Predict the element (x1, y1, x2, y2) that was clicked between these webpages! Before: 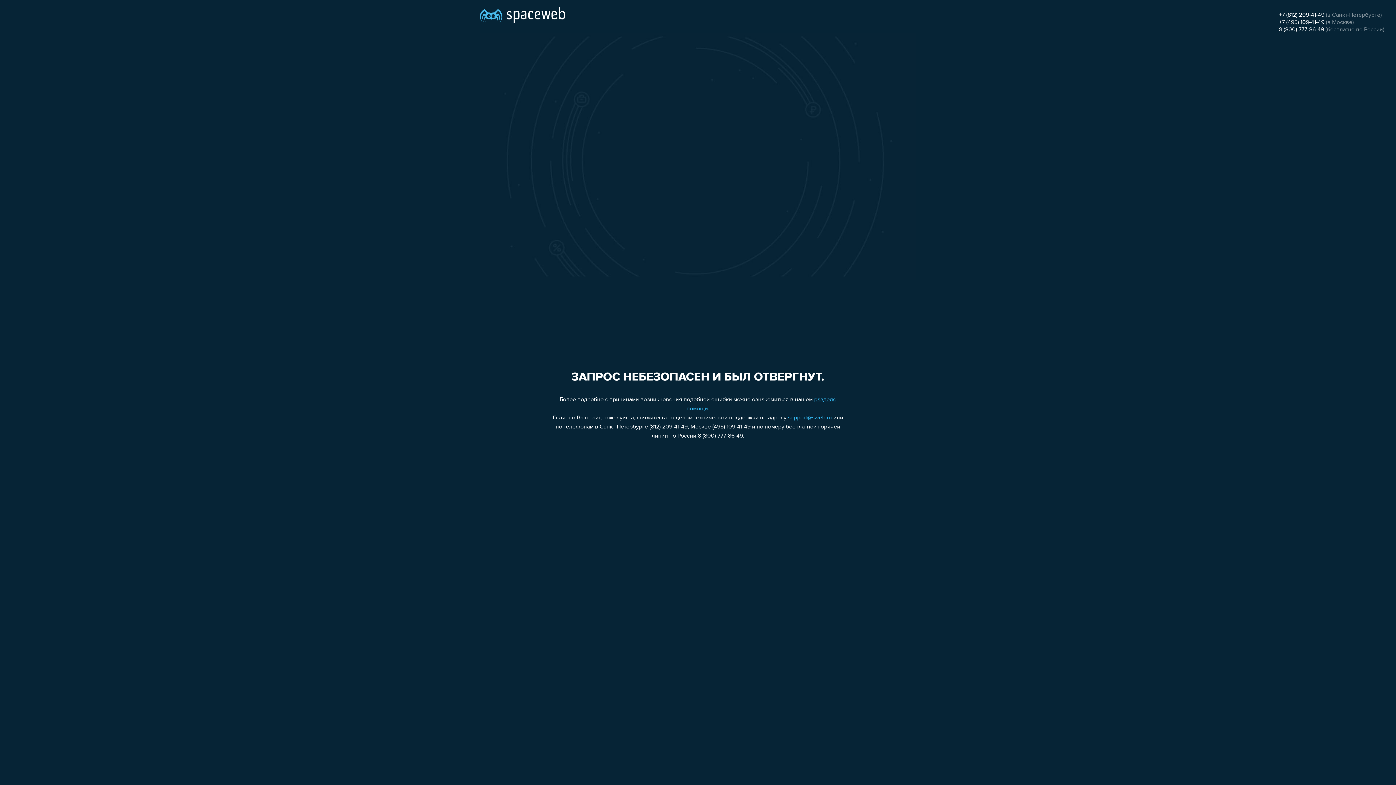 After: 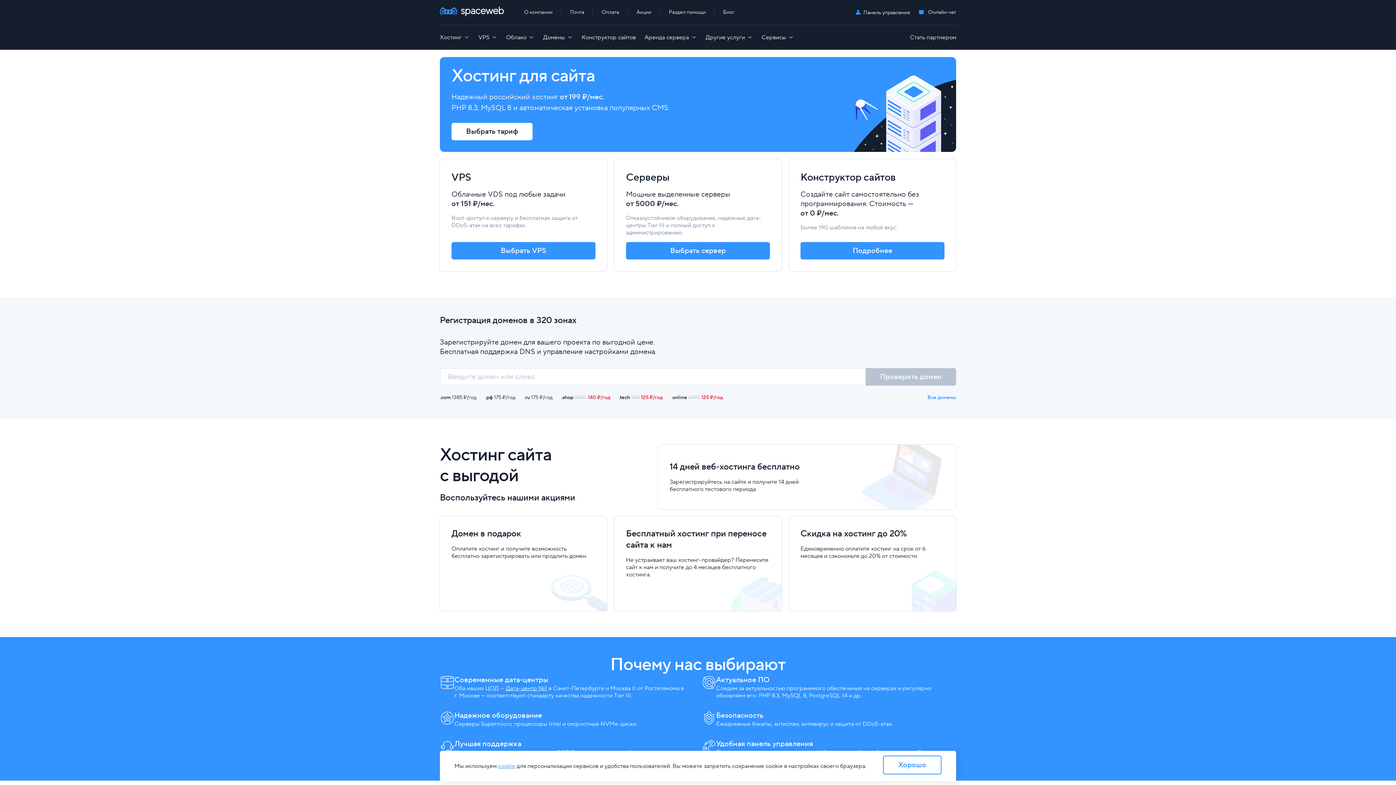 Action: bbox: (480, 0, 565, 25)